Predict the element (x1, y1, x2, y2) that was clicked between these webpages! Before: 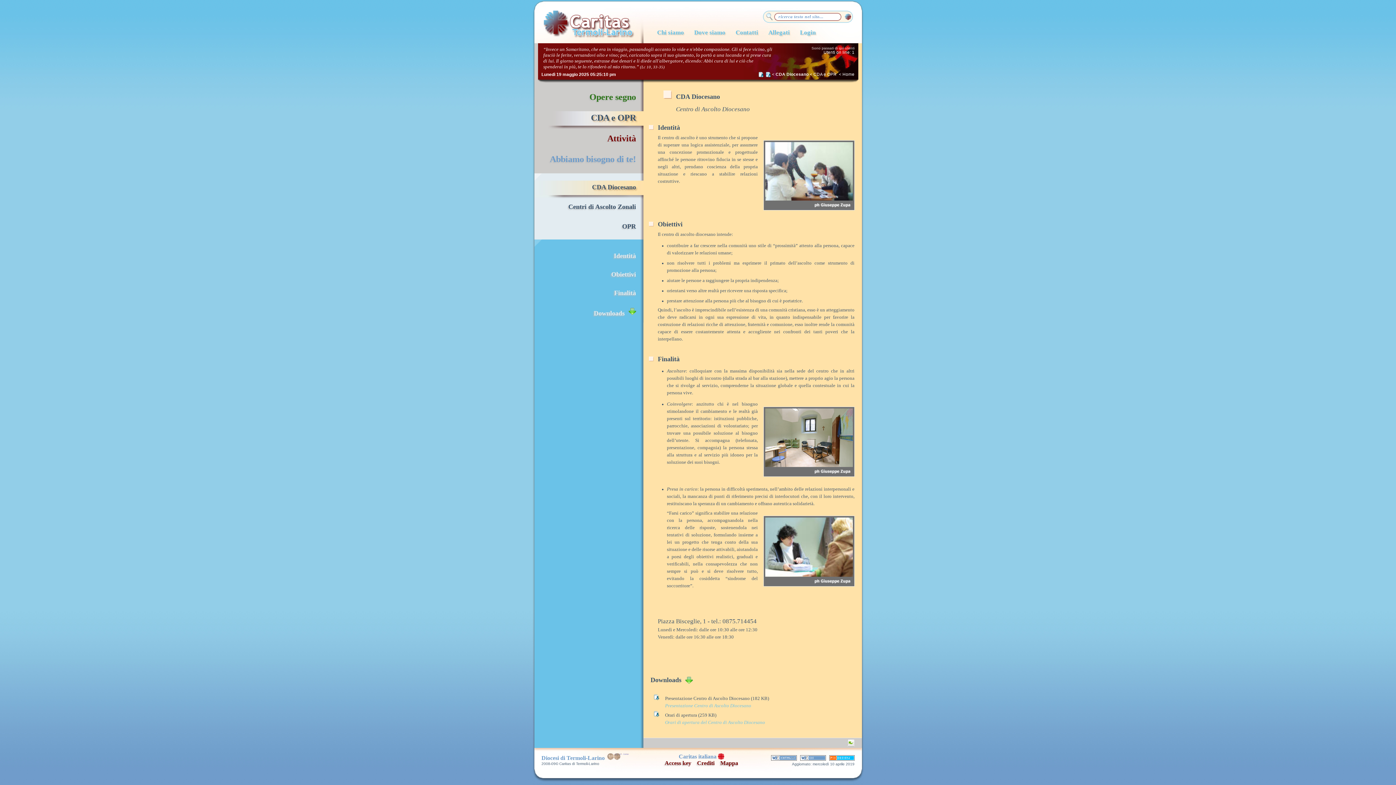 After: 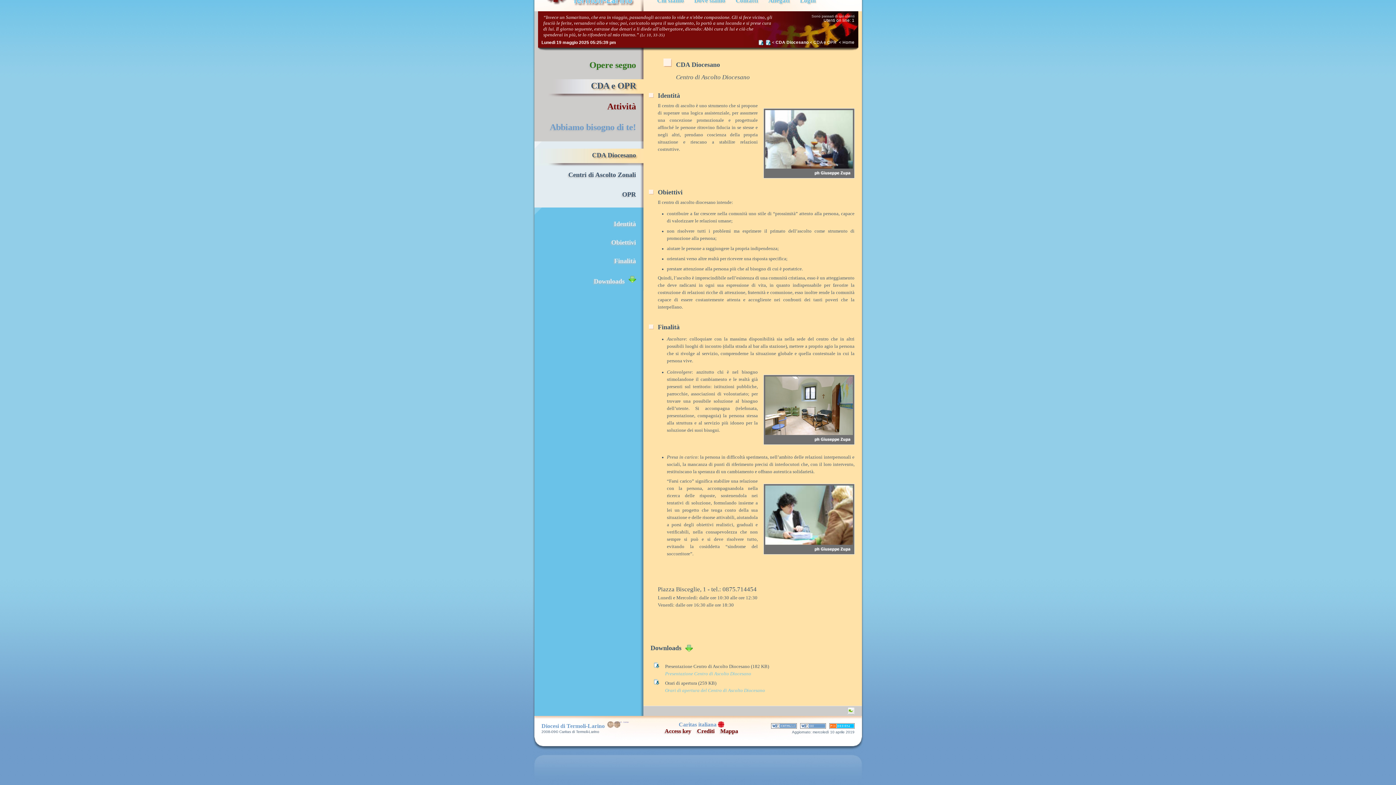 Action: bbox: (658, 355, 679, 362) label: Finalità